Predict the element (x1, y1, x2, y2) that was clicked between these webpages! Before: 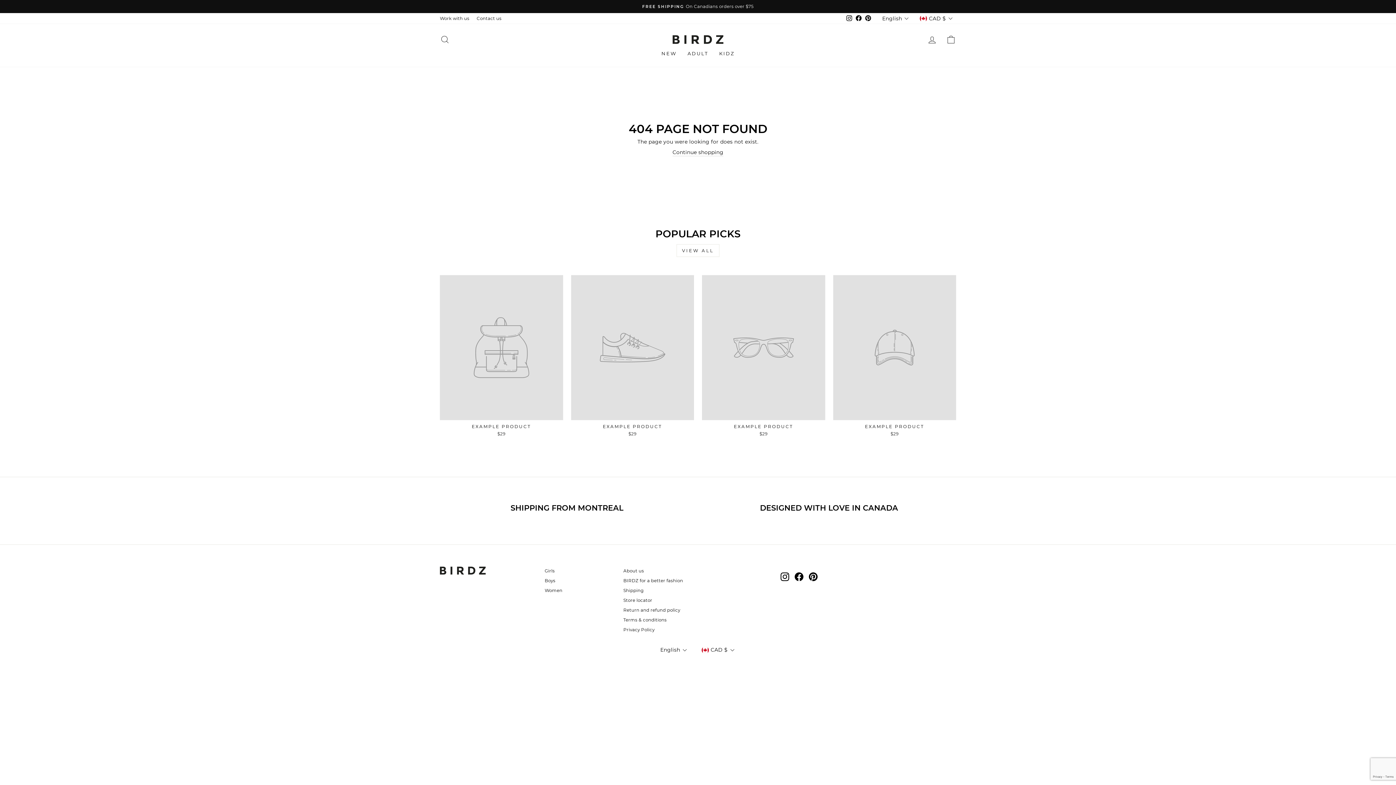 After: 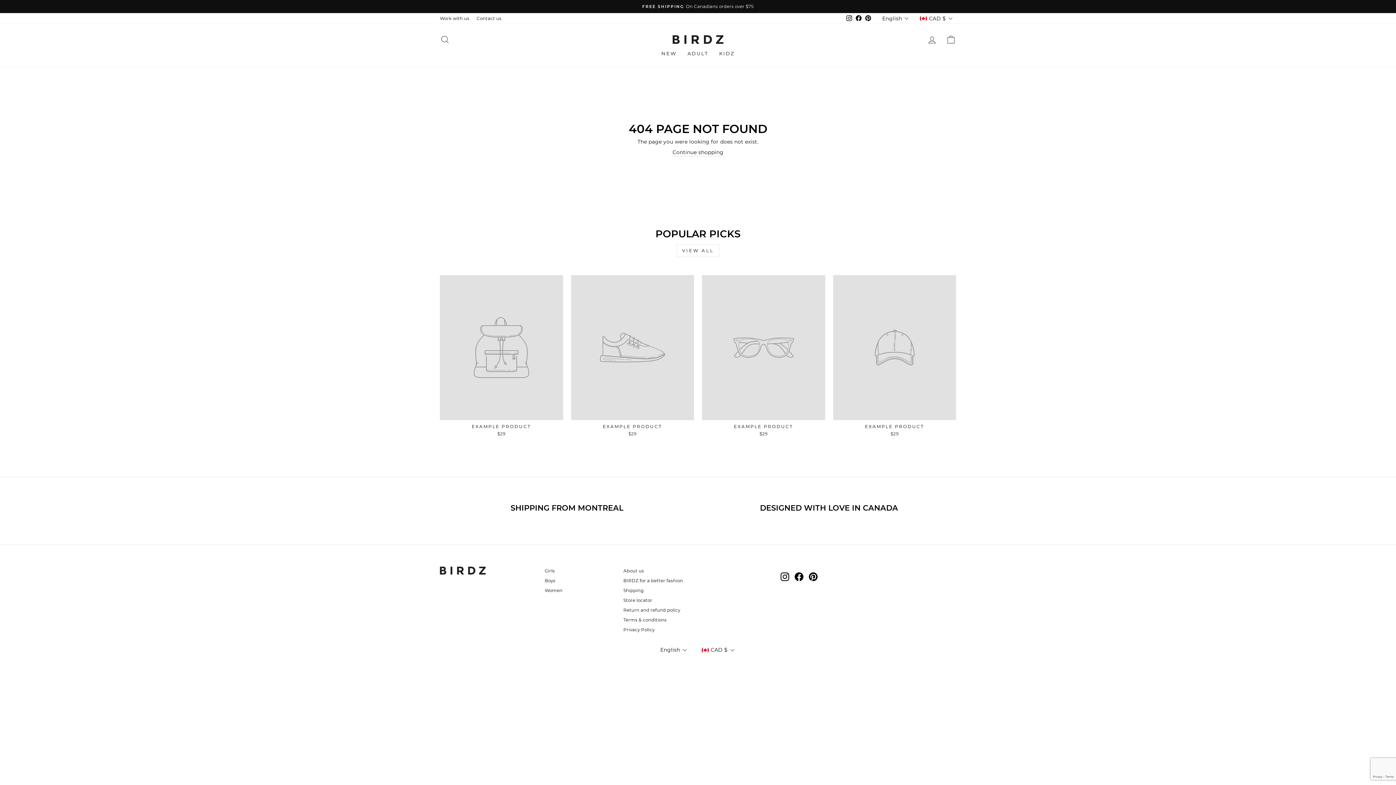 Action: bbox: (854, 13, 863, 23) label: Facebook